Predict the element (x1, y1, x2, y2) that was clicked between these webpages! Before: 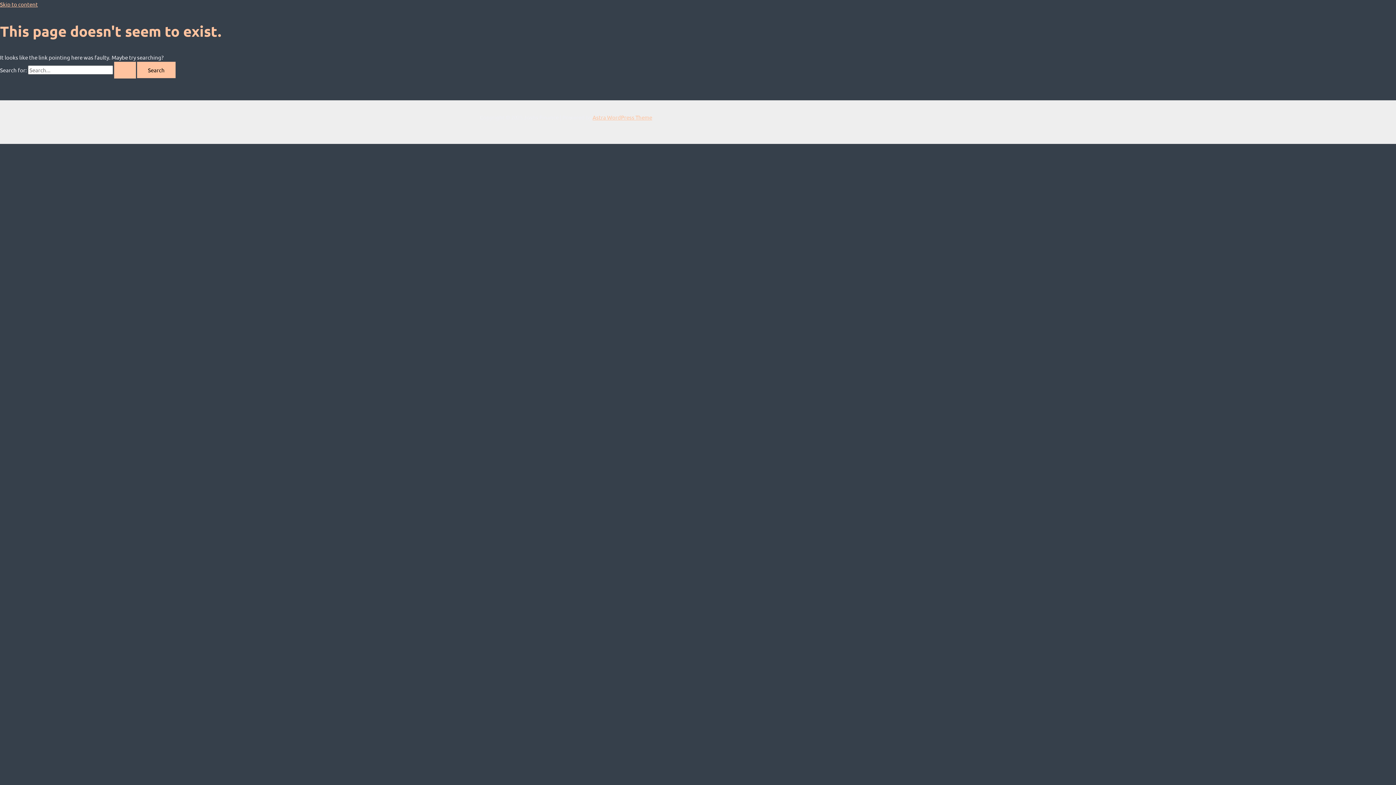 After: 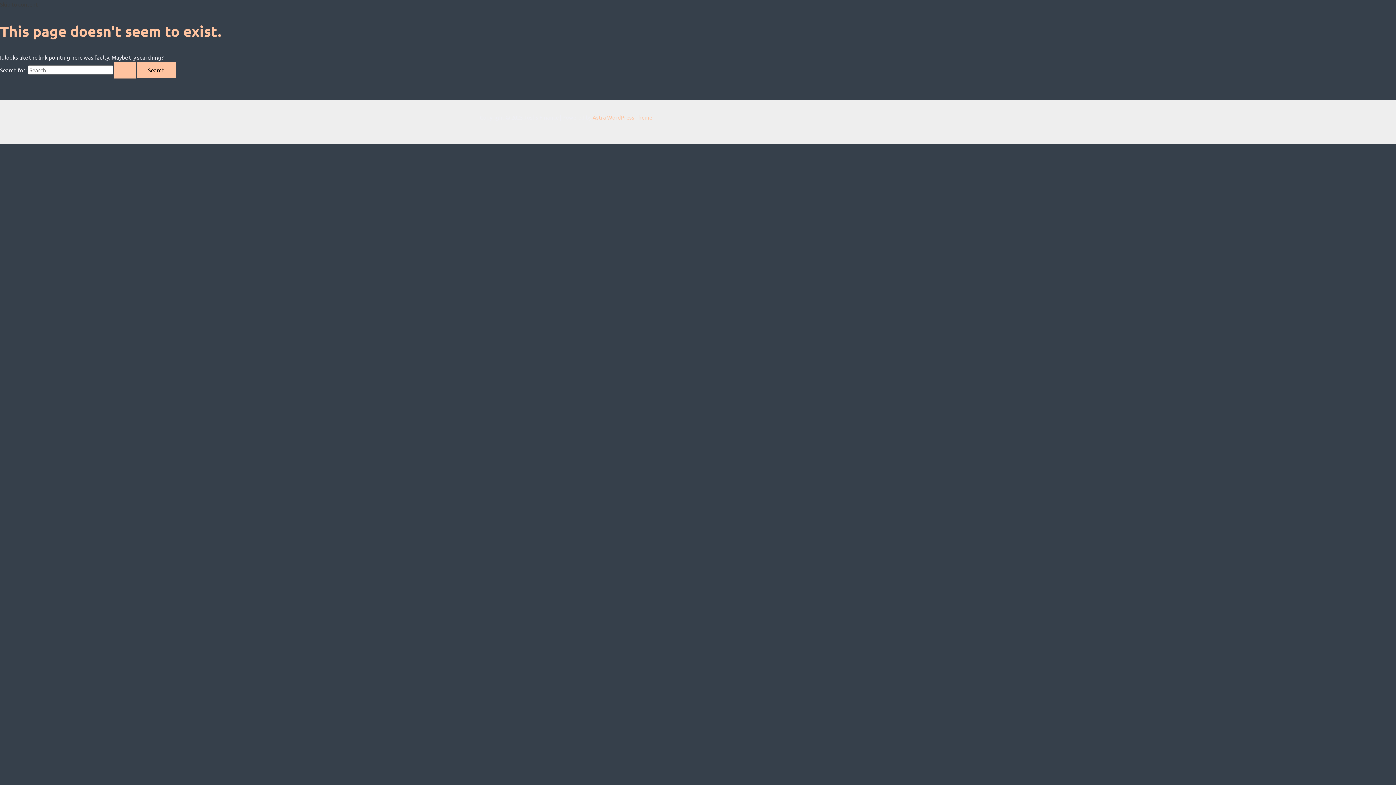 Action: label: Skip to content bbox: (0, 0, 37, 7)